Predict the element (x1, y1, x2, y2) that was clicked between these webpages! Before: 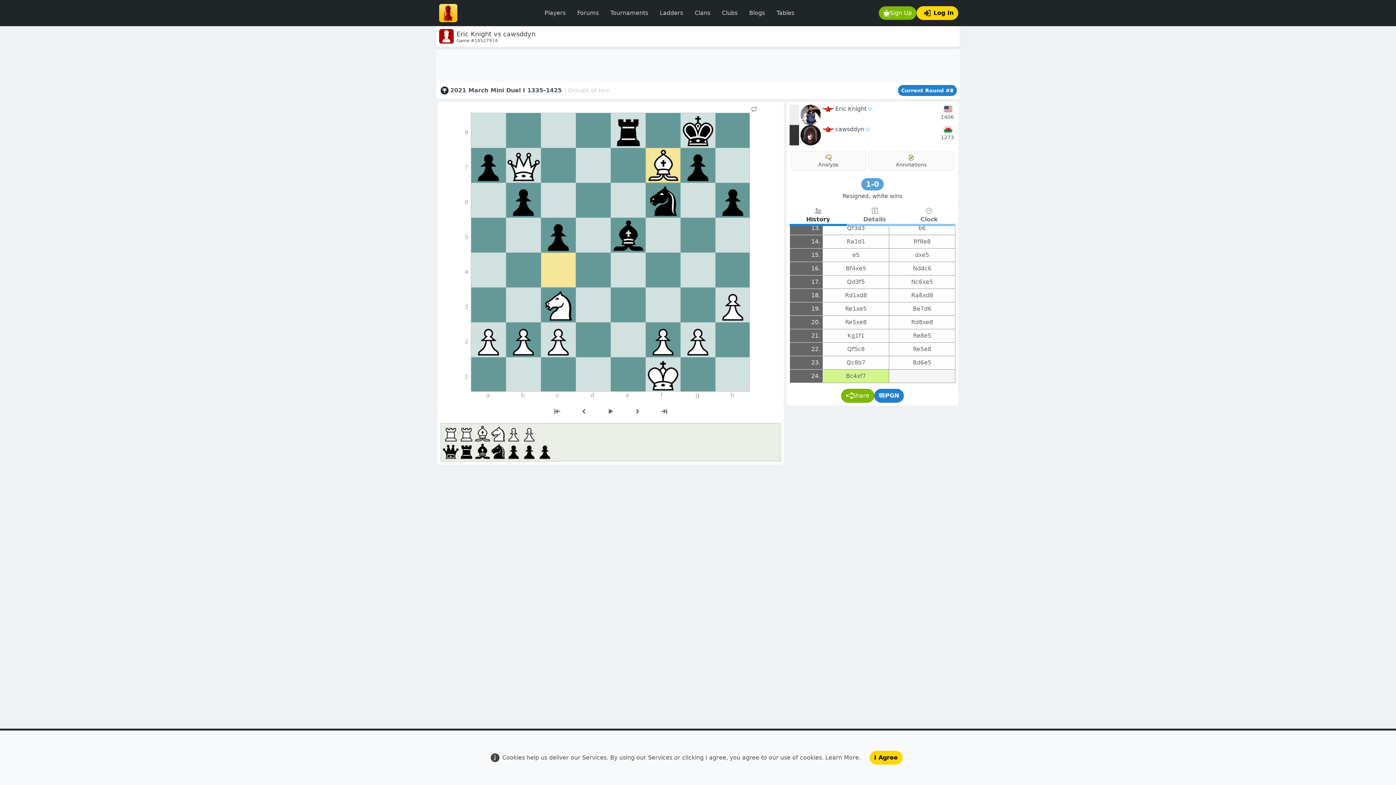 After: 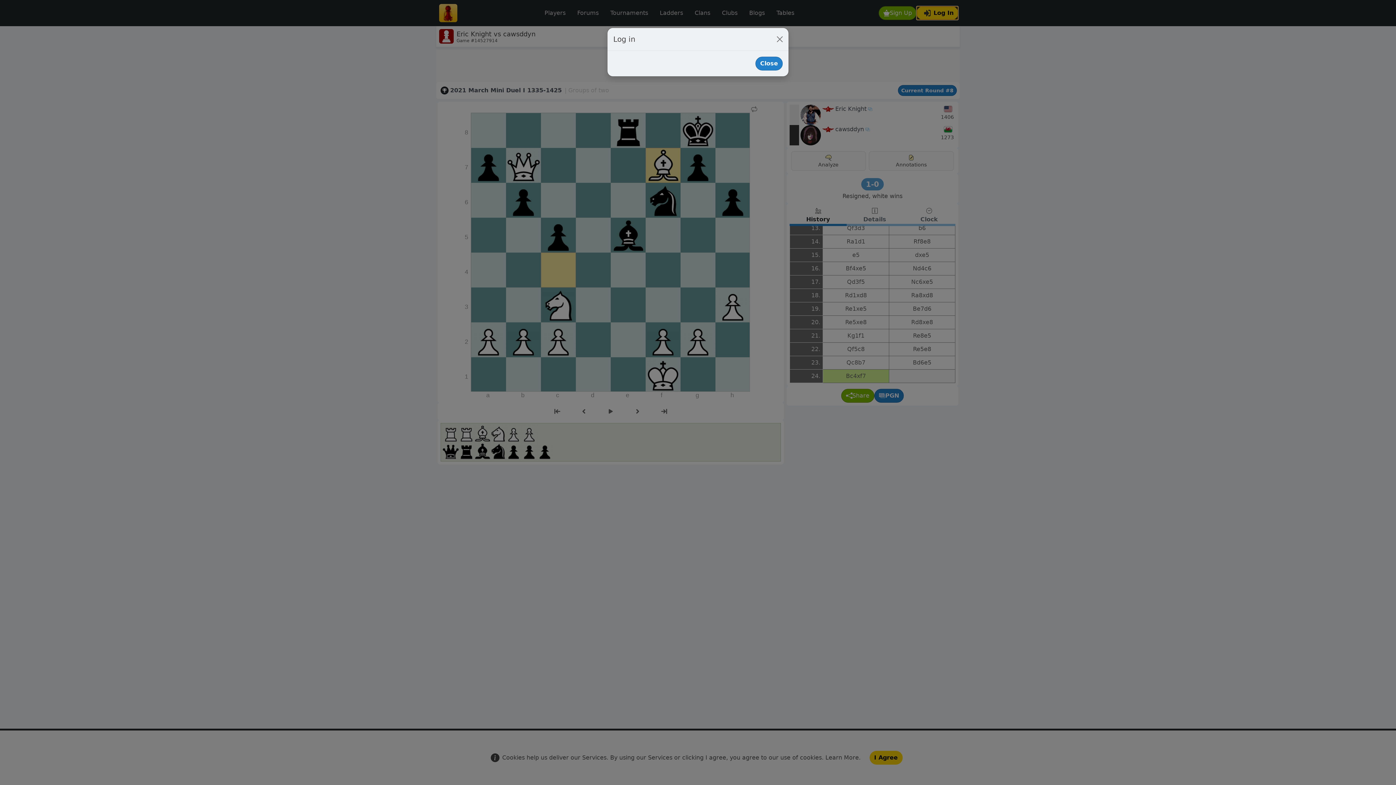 Action: bbox: (916, 6, 958, 20) label: Log In